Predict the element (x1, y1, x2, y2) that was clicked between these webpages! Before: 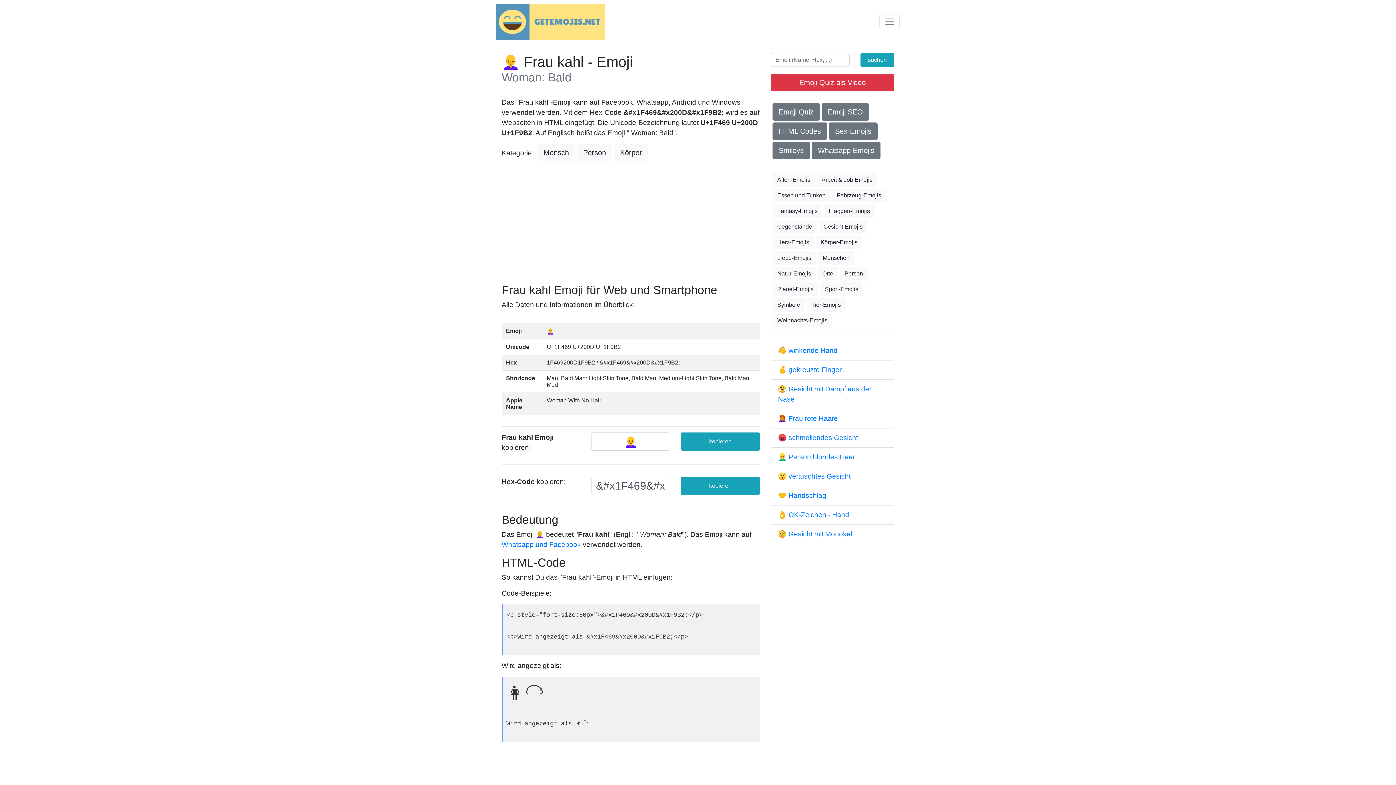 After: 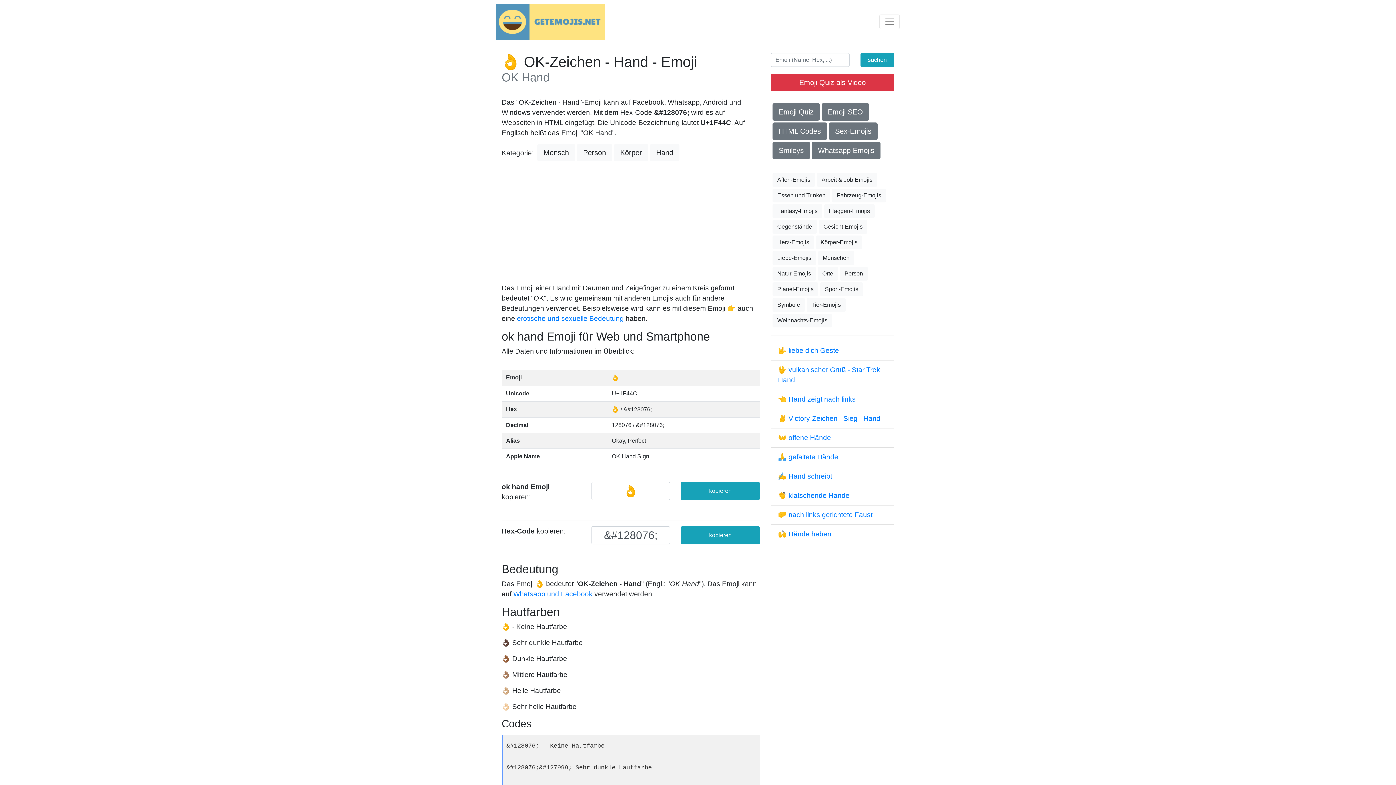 Action: label: OK-Zeichen - Hand bbox: (788, 511, 849, 518)